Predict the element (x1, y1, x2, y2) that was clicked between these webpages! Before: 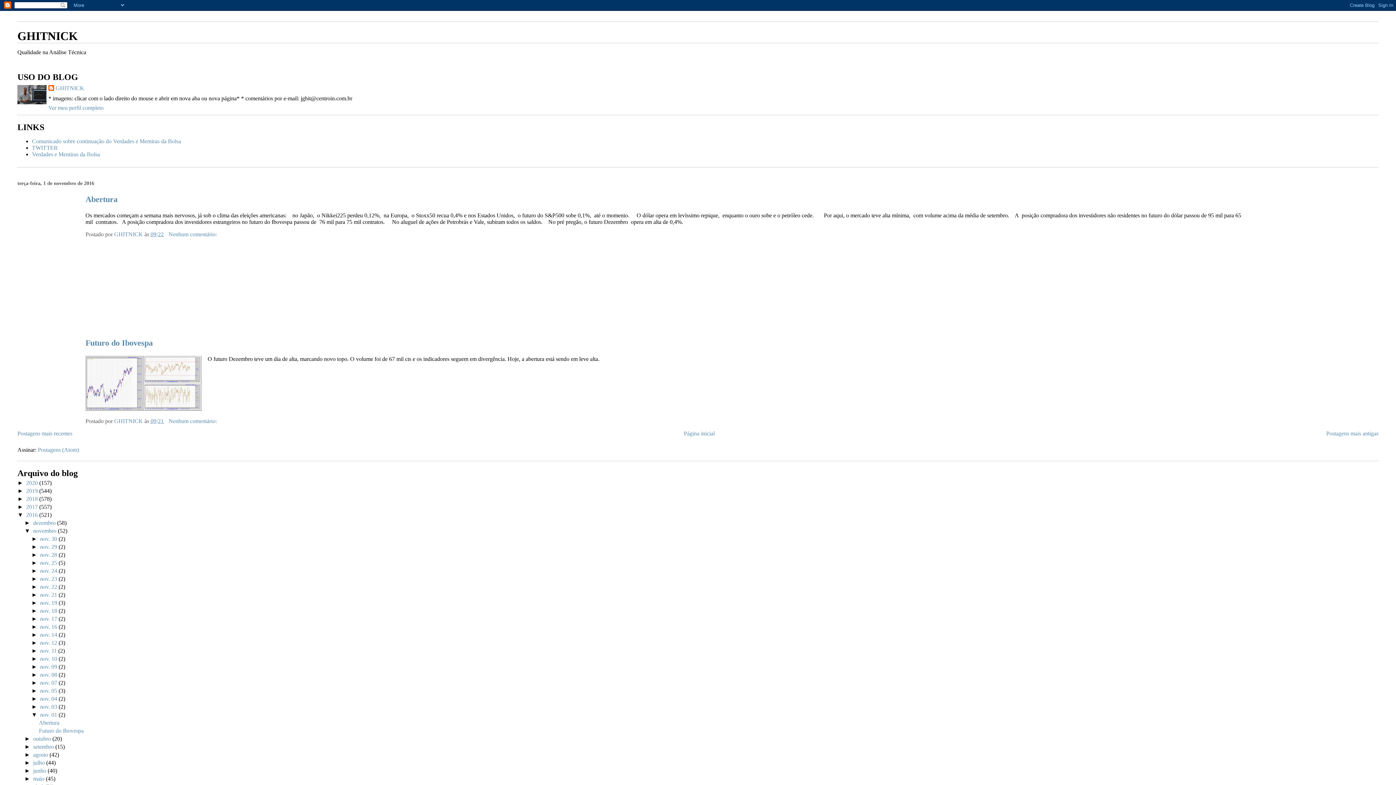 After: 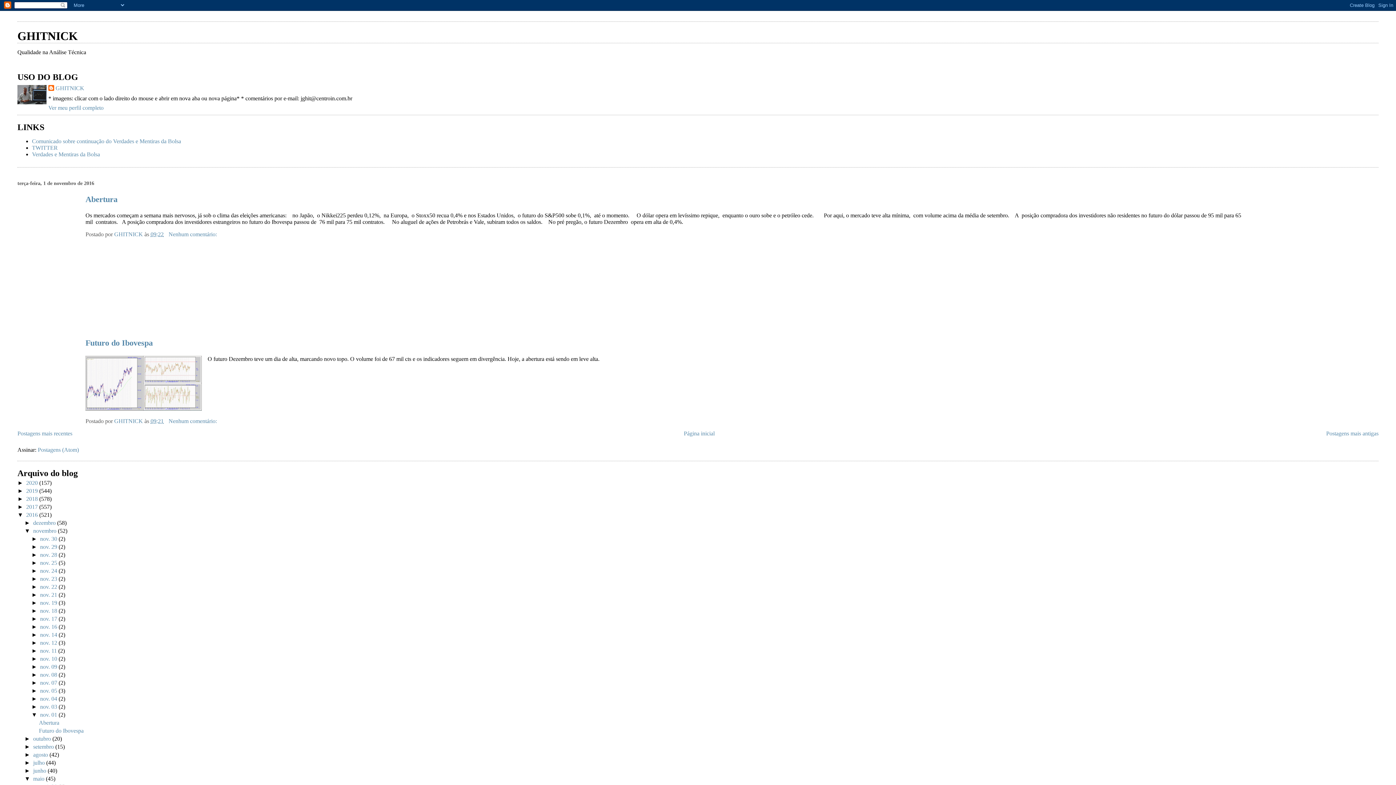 Action: bbox: (24, 776, 33, 782) label: ►  